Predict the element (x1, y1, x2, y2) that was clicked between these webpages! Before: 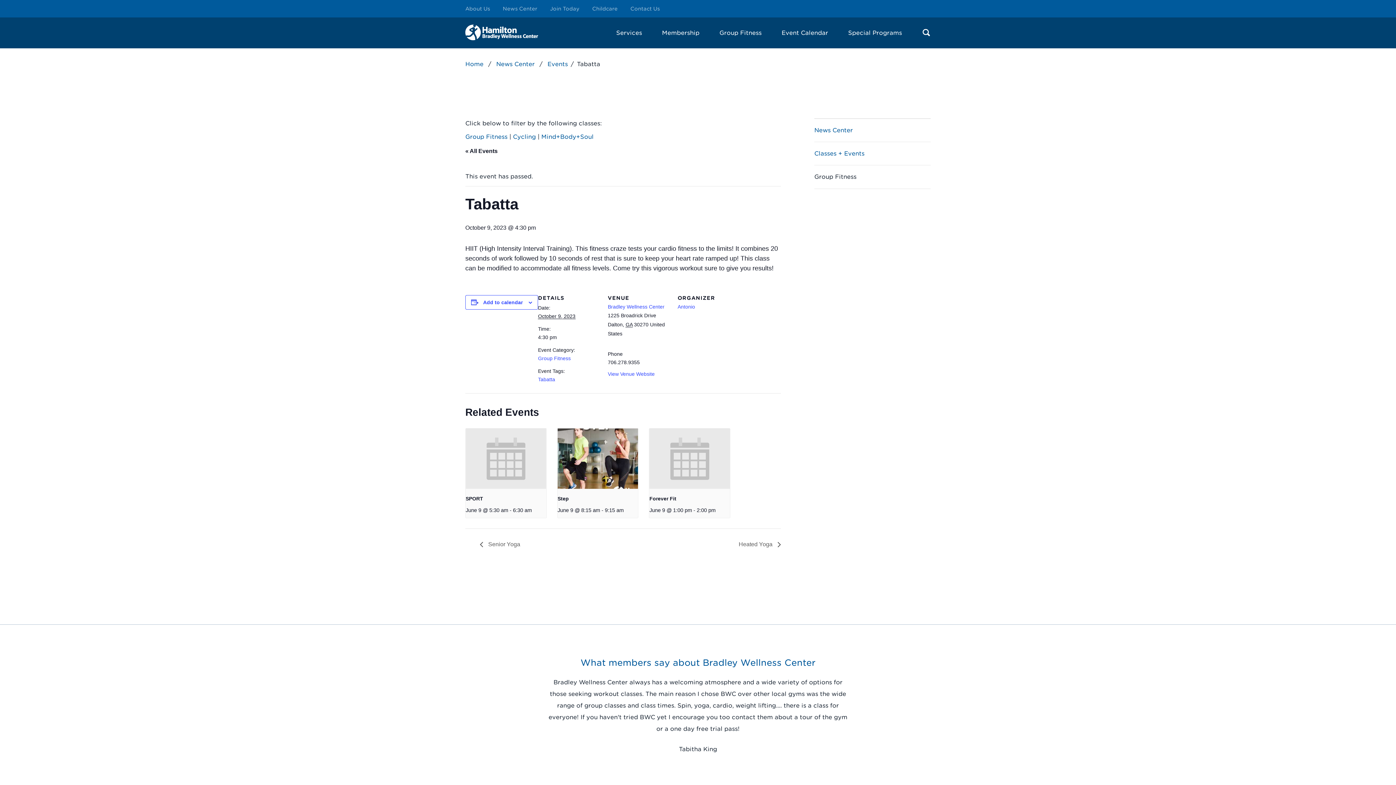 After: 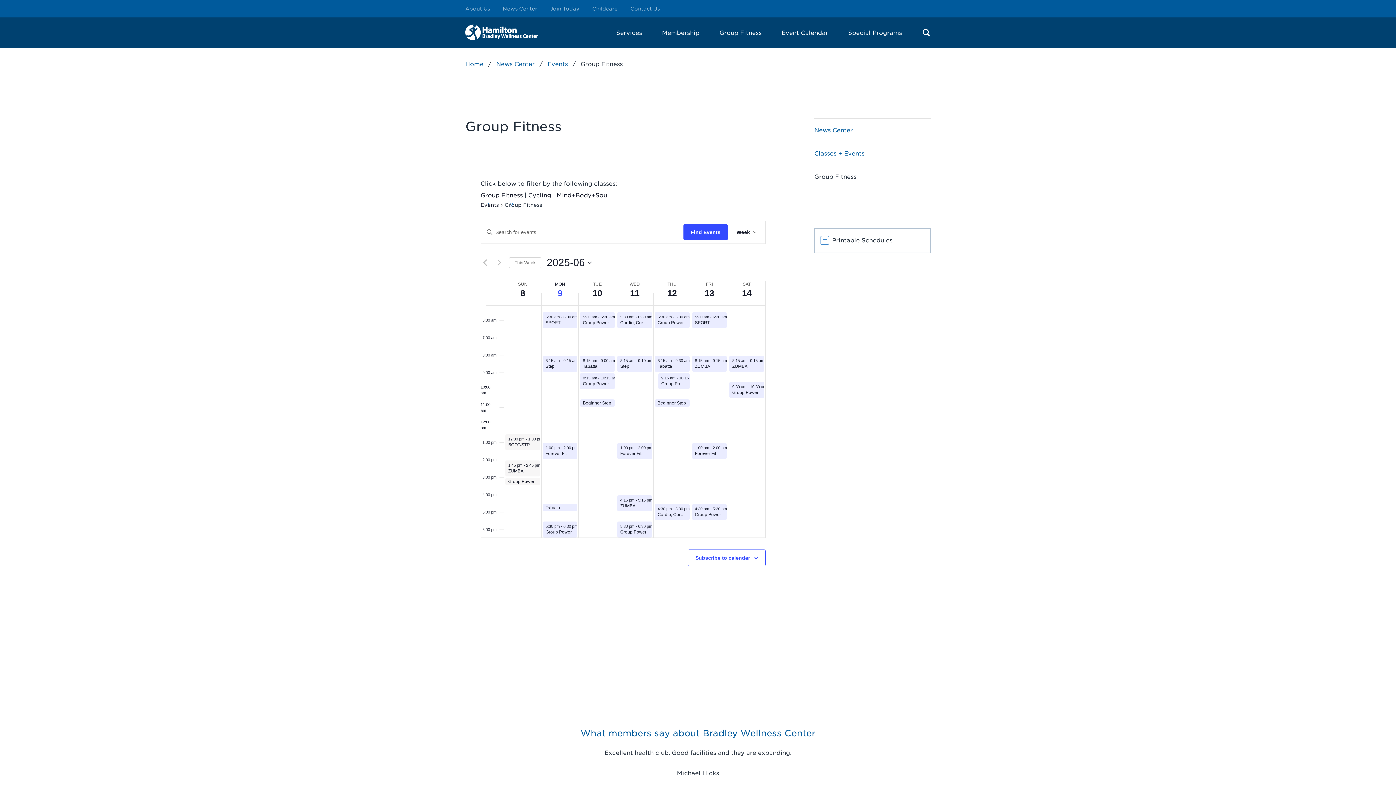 Action: label: Group Fitness bbox: (465, 133, 507, 140)